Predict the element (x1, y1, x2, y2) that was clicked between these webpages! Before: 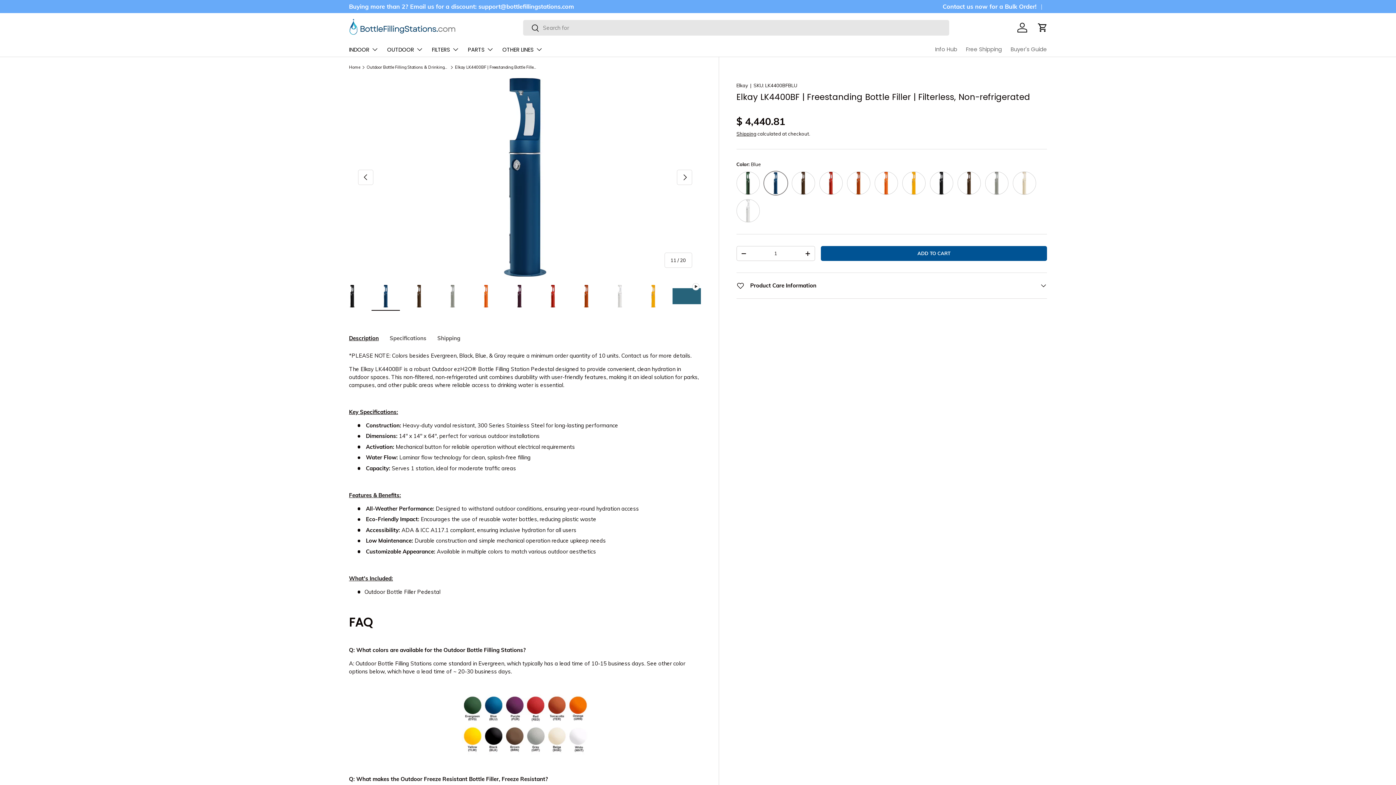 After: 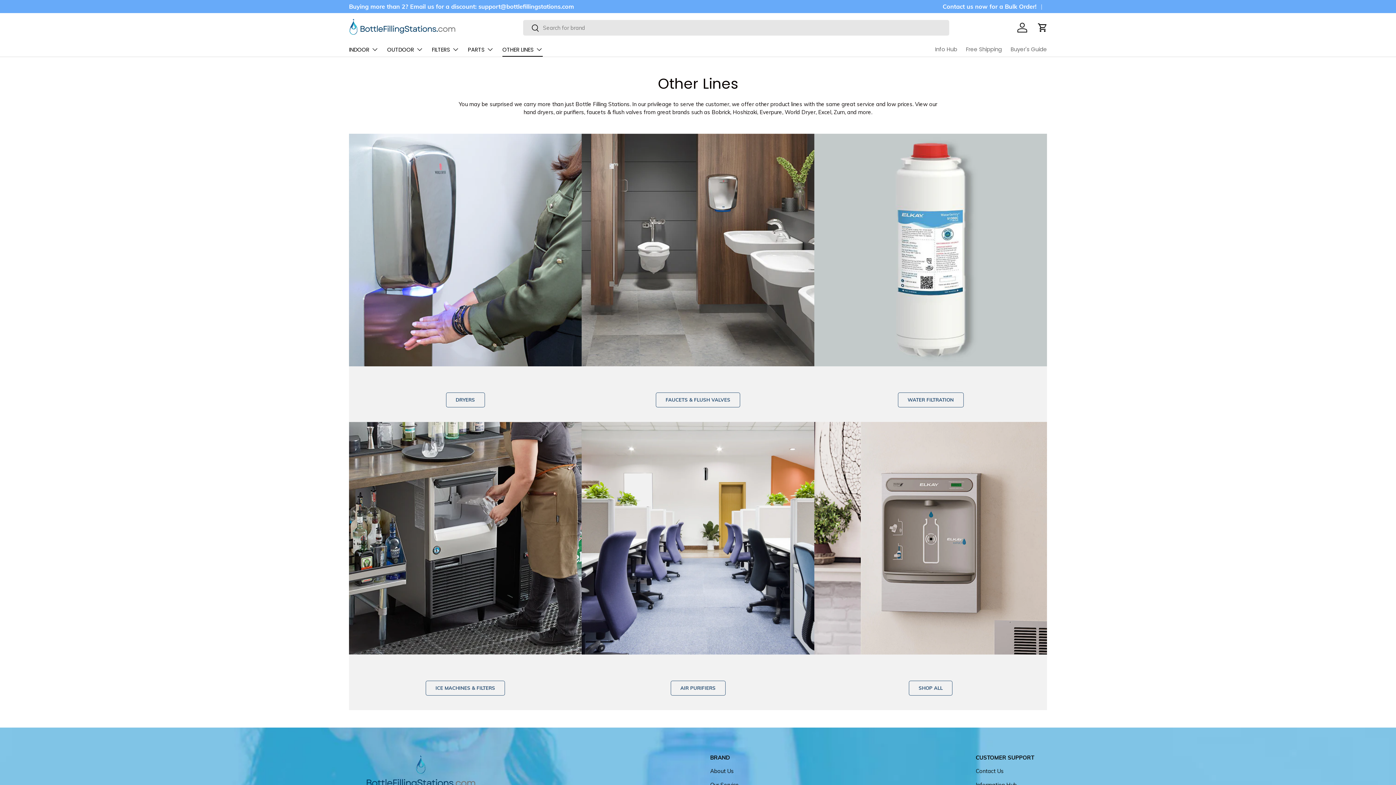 Action: label: OTHER LINES bbox: (502, 42, 542, 56)